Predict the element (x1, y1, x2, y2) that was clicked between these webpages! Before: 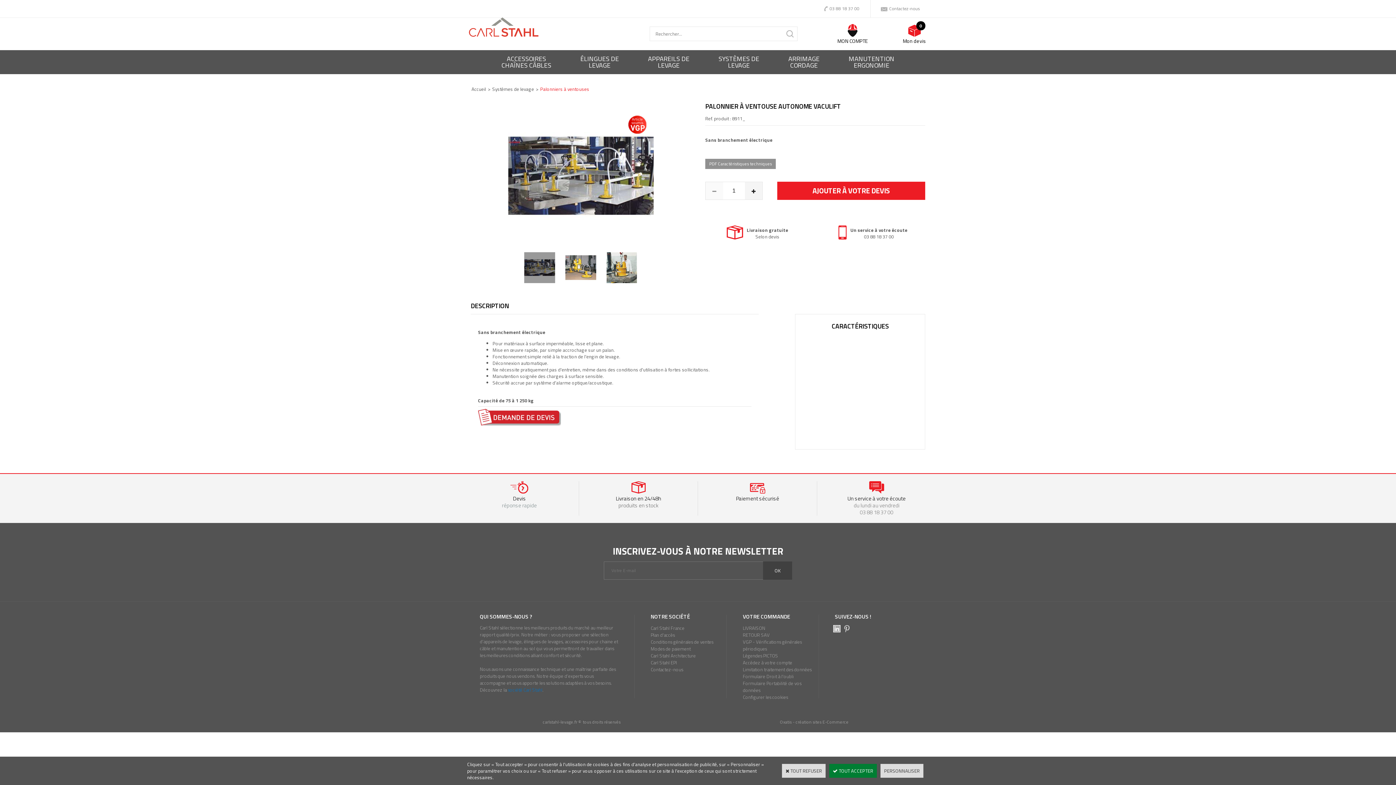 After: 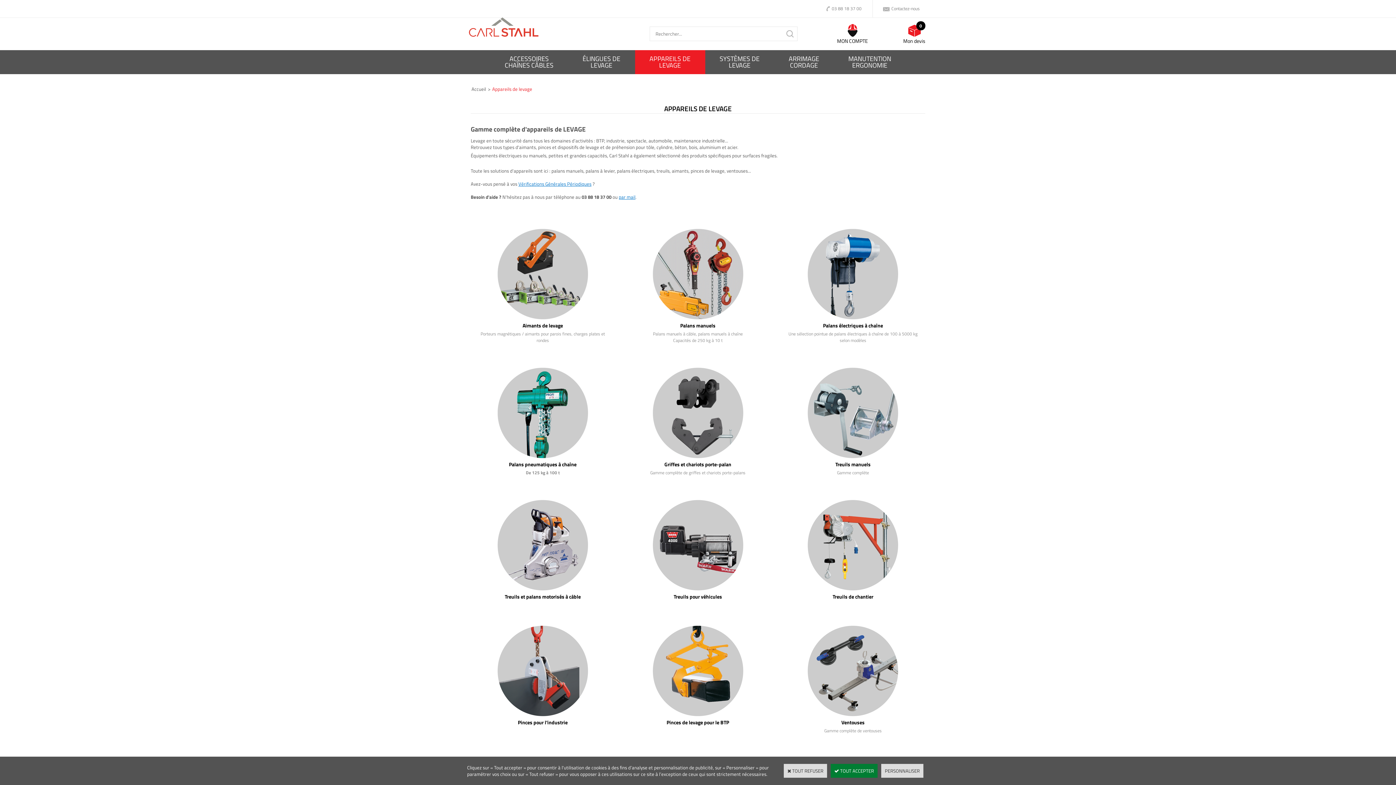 Action: bbox: (633, 50, 704, 74) label: APPAREILS DE
LEVAGE